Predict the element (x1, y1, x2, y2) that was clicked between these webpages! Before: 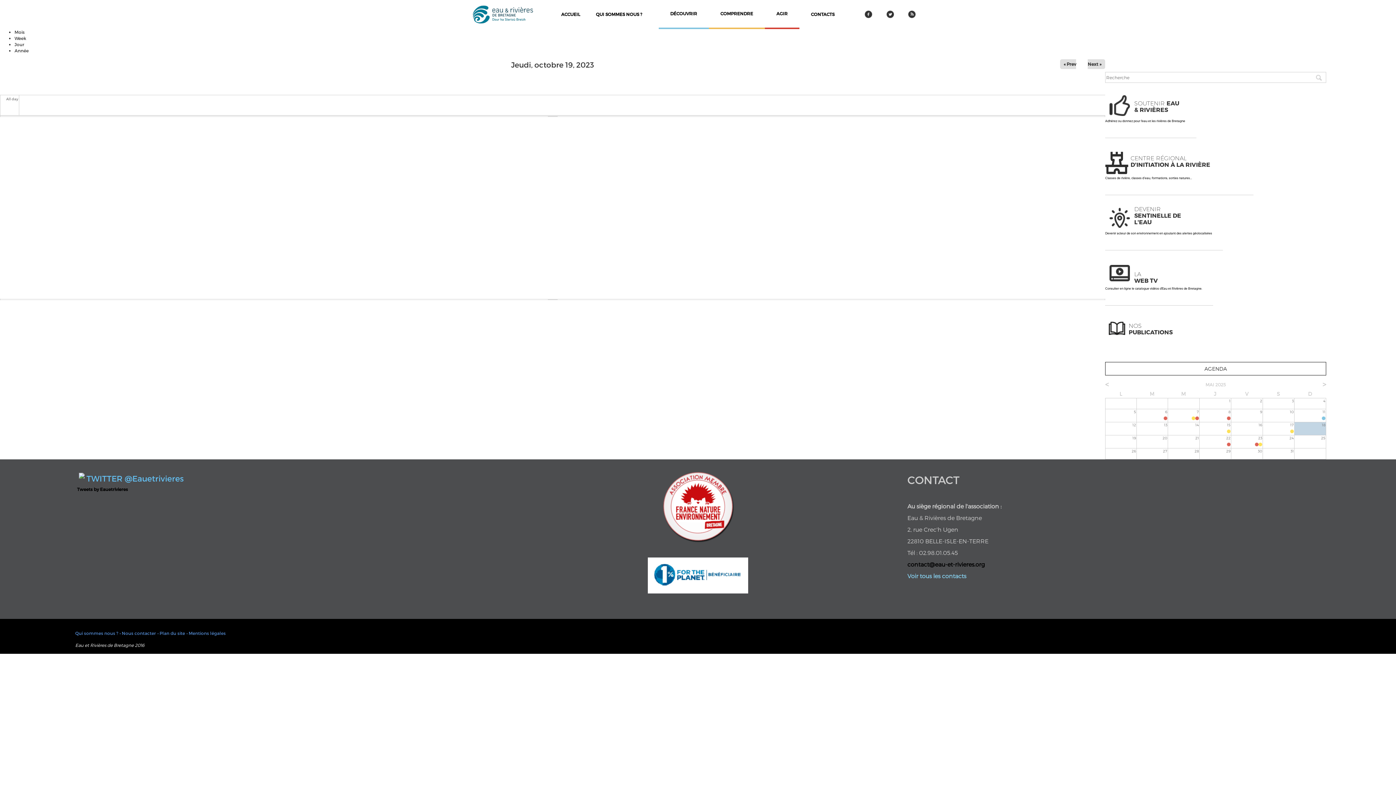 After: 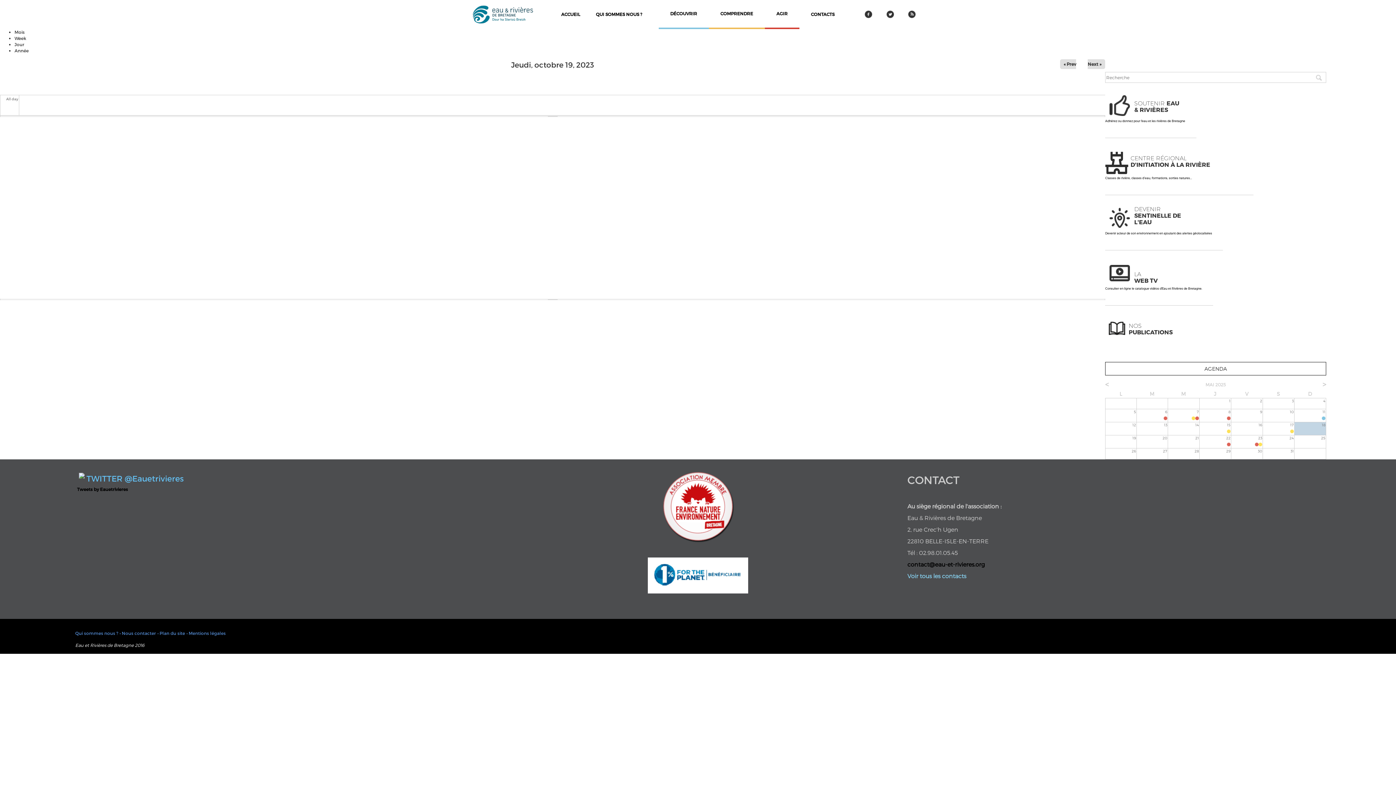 Action: bbox: (907, 561, 985, 568) label: contact@eau-et-rivieres.org